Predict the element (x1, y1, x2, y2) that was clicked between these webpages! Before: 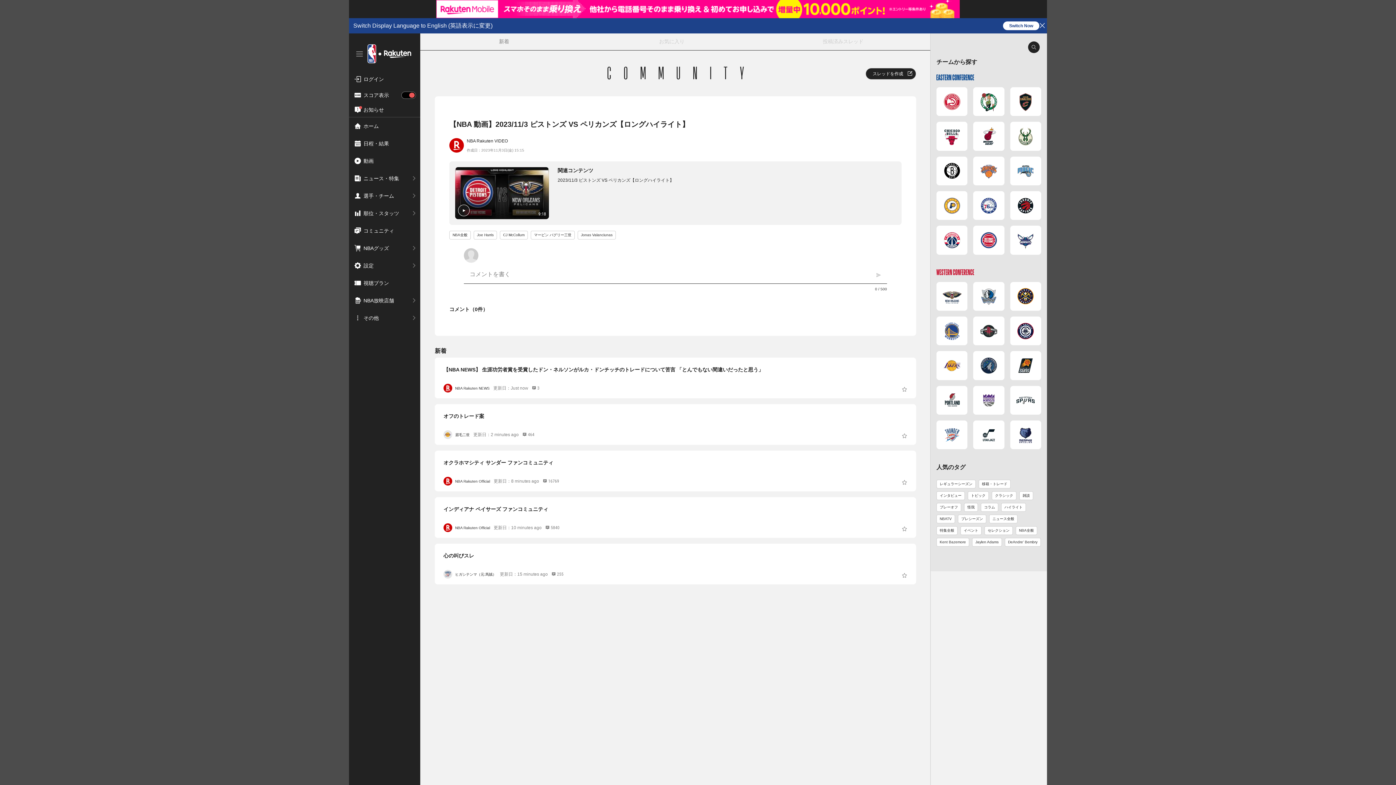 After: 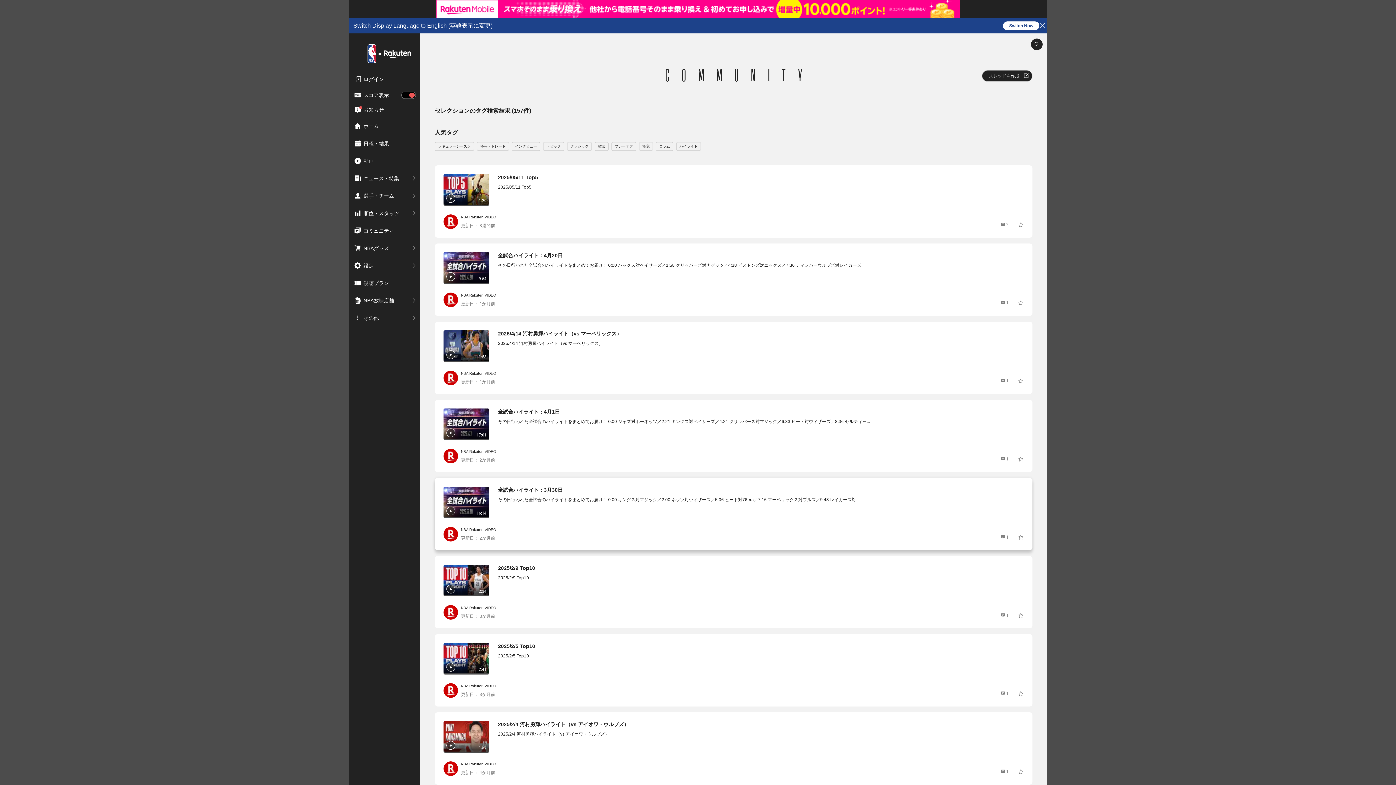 Action: bbox: (985, 508, 1012, 516)